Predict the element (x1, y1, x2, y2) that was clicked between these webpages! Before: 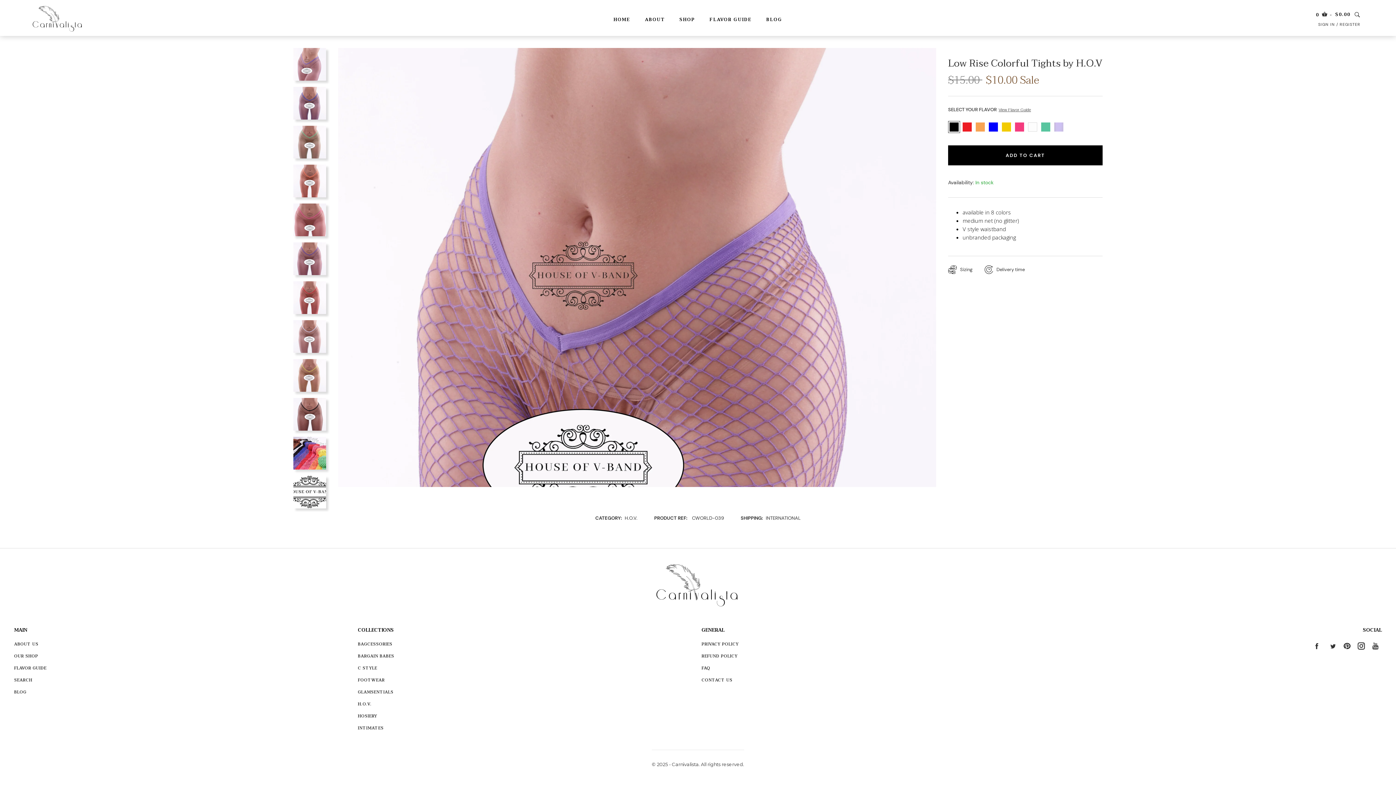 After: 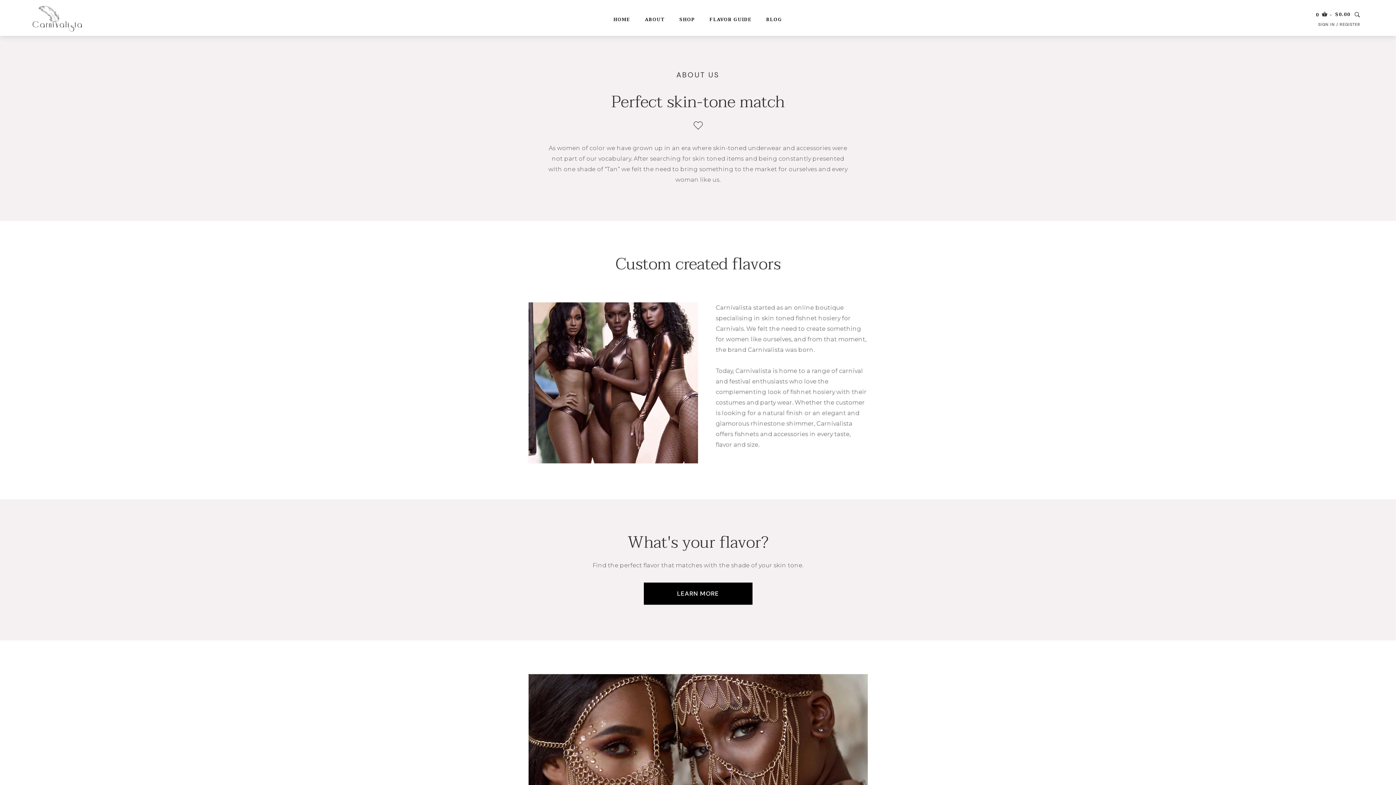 Action: label: ABOUT US bbox: (14, 638, 38, 650)